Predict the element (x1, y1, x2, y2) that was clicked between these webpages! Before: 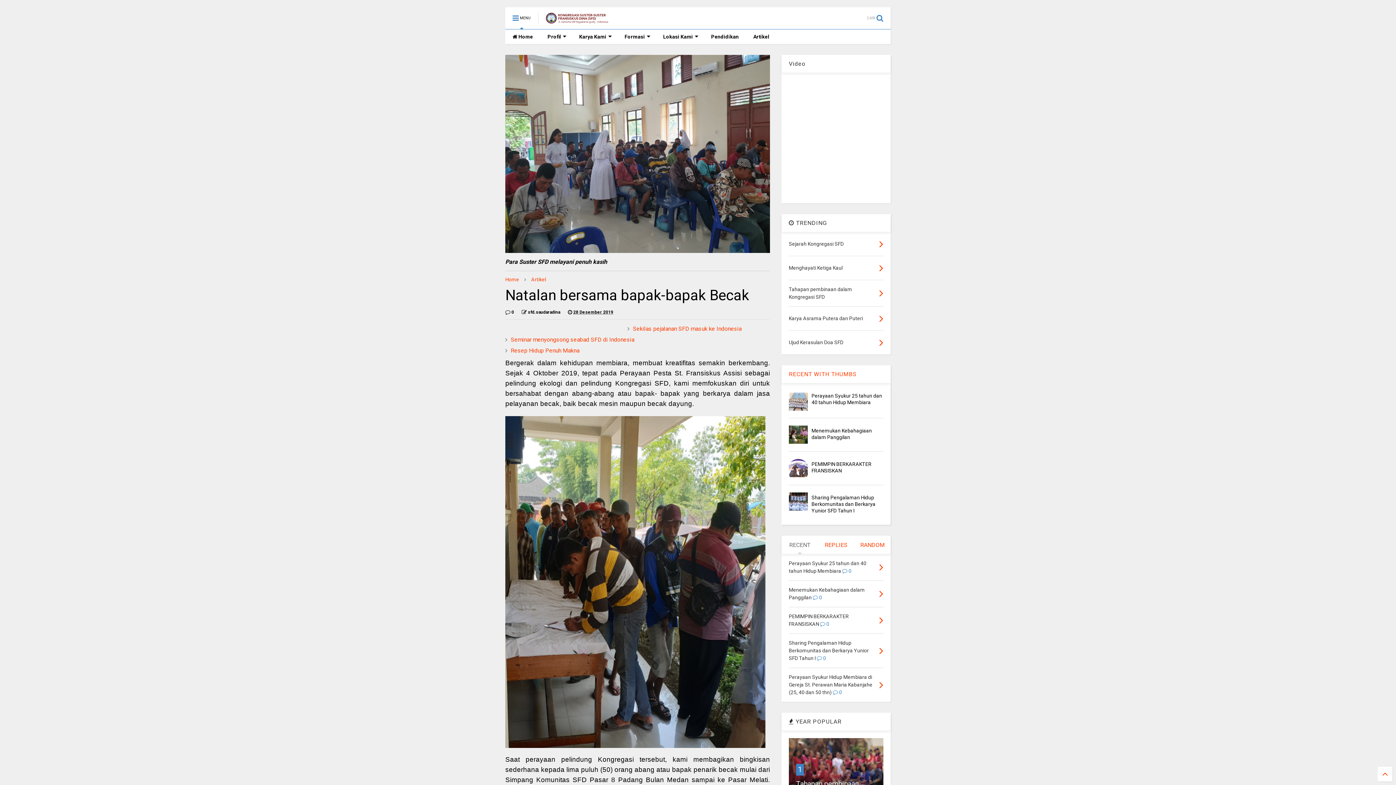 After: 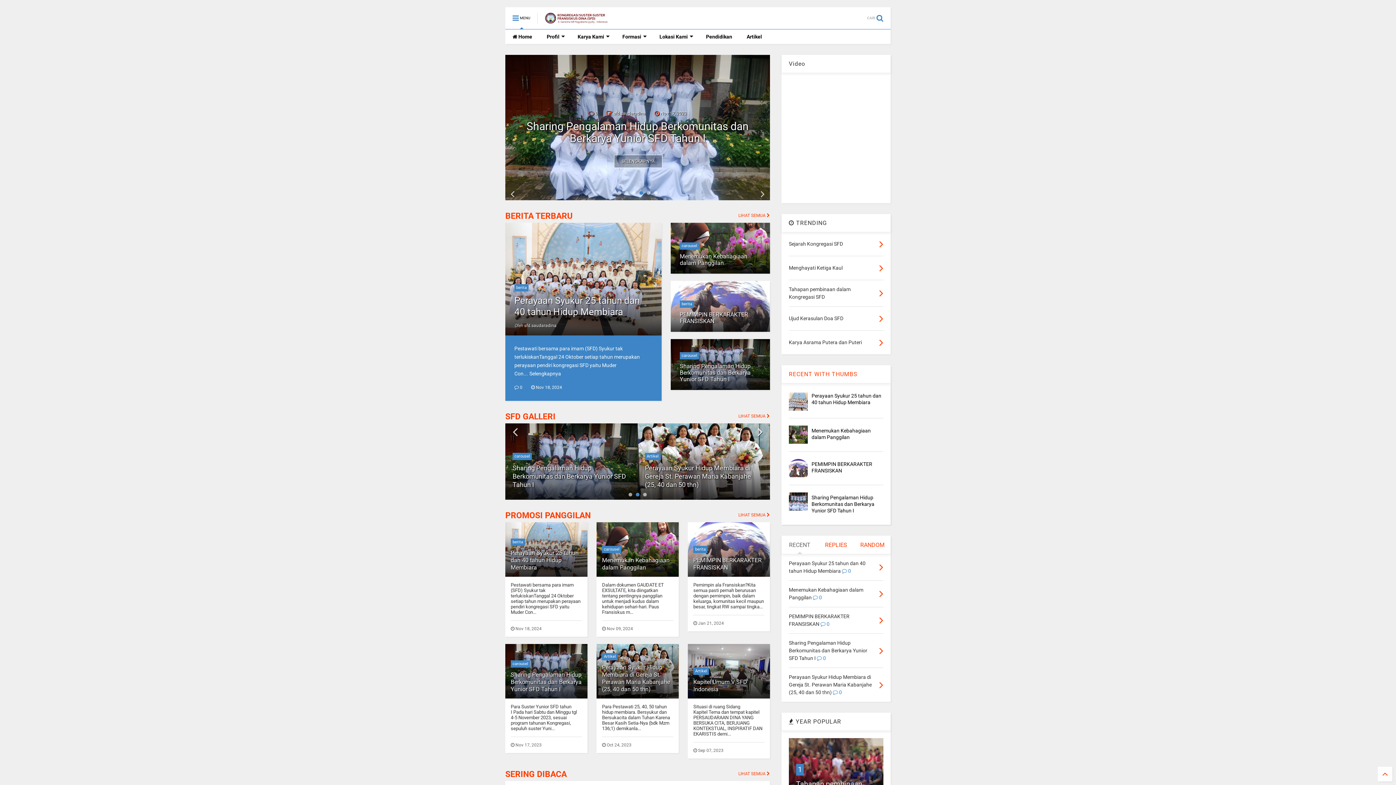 Action: label: Kongregasi Suster-Suster Fransiskus Dina (SFD) | Indonesia bbox: (545, 14, 609, 25)